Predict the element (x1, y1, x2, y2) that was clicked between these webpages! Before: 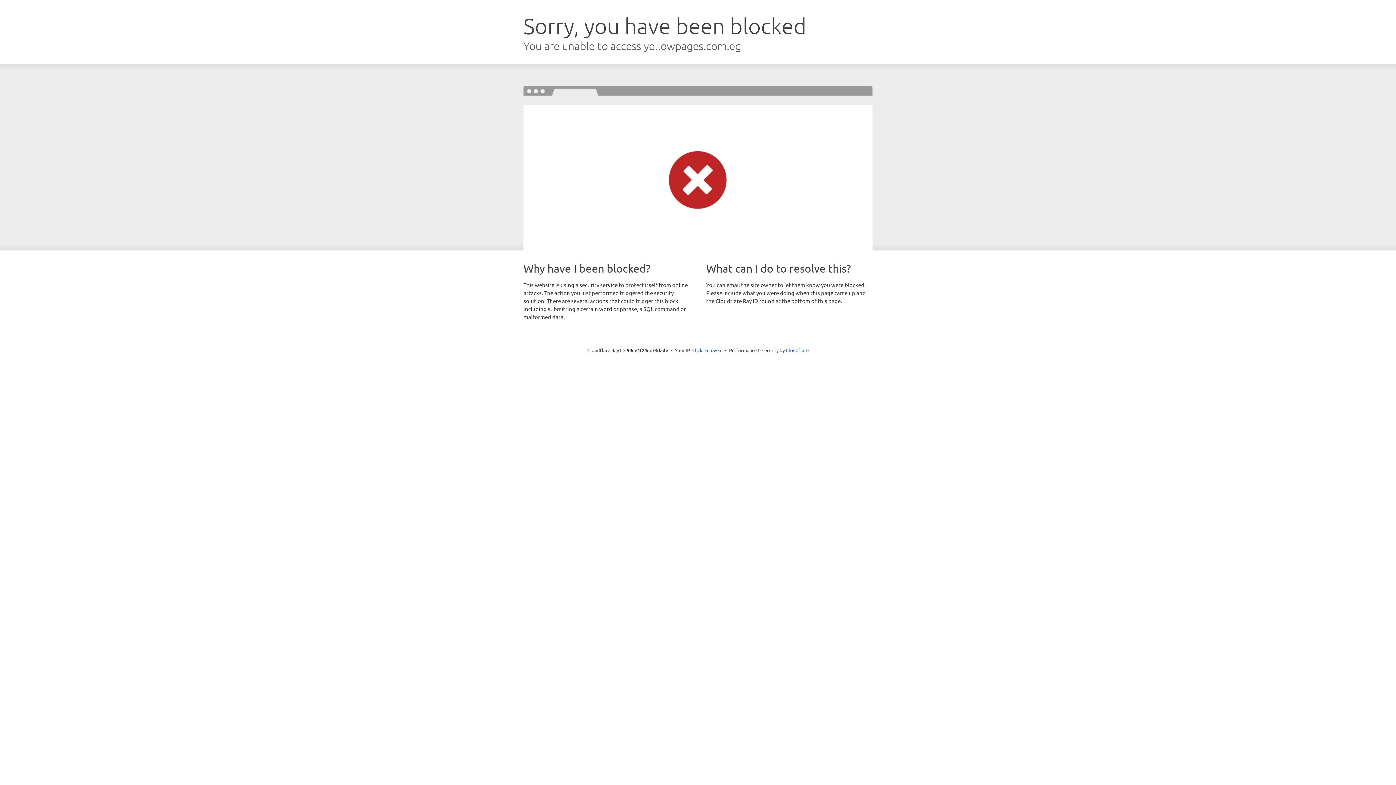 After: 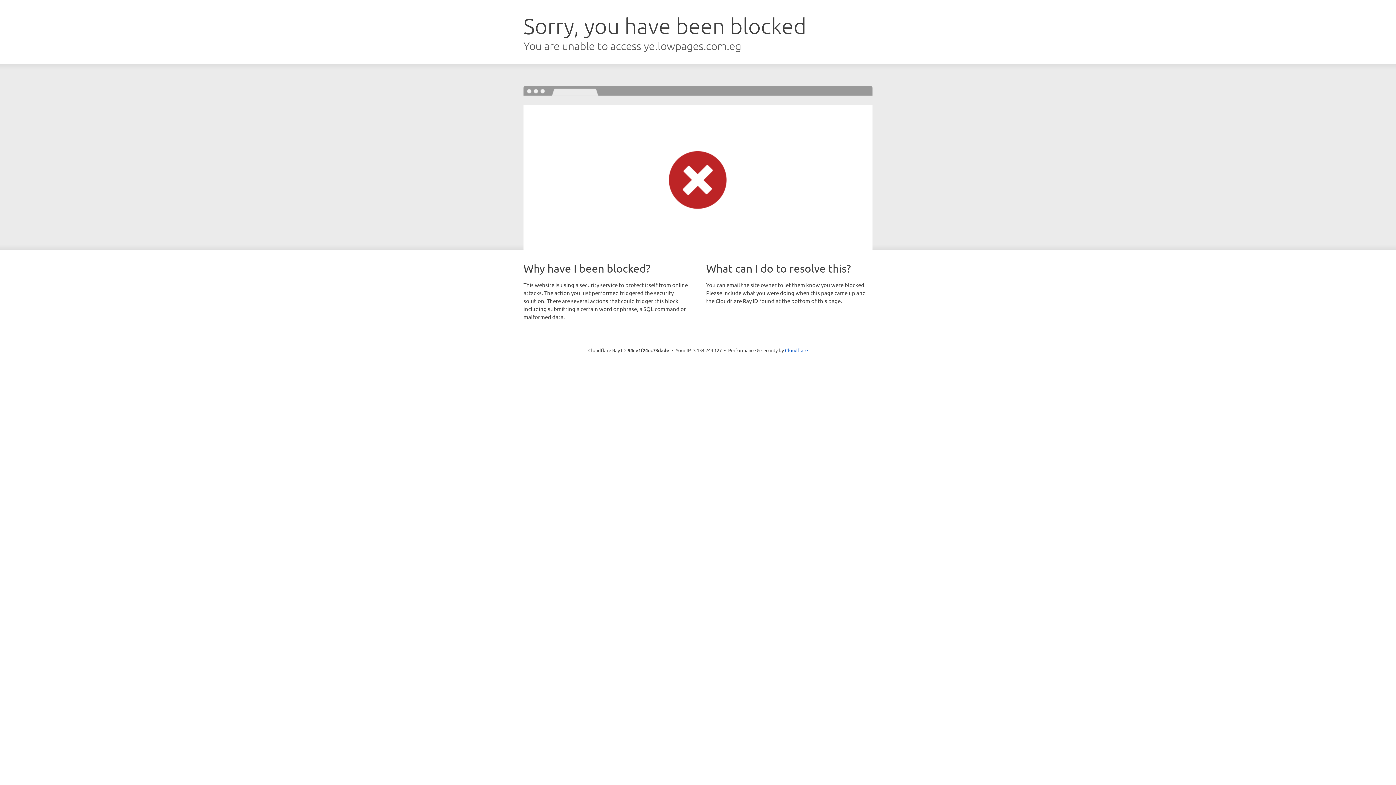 Action: bbox: (692, 346, 722, 353) label: Click to reveal